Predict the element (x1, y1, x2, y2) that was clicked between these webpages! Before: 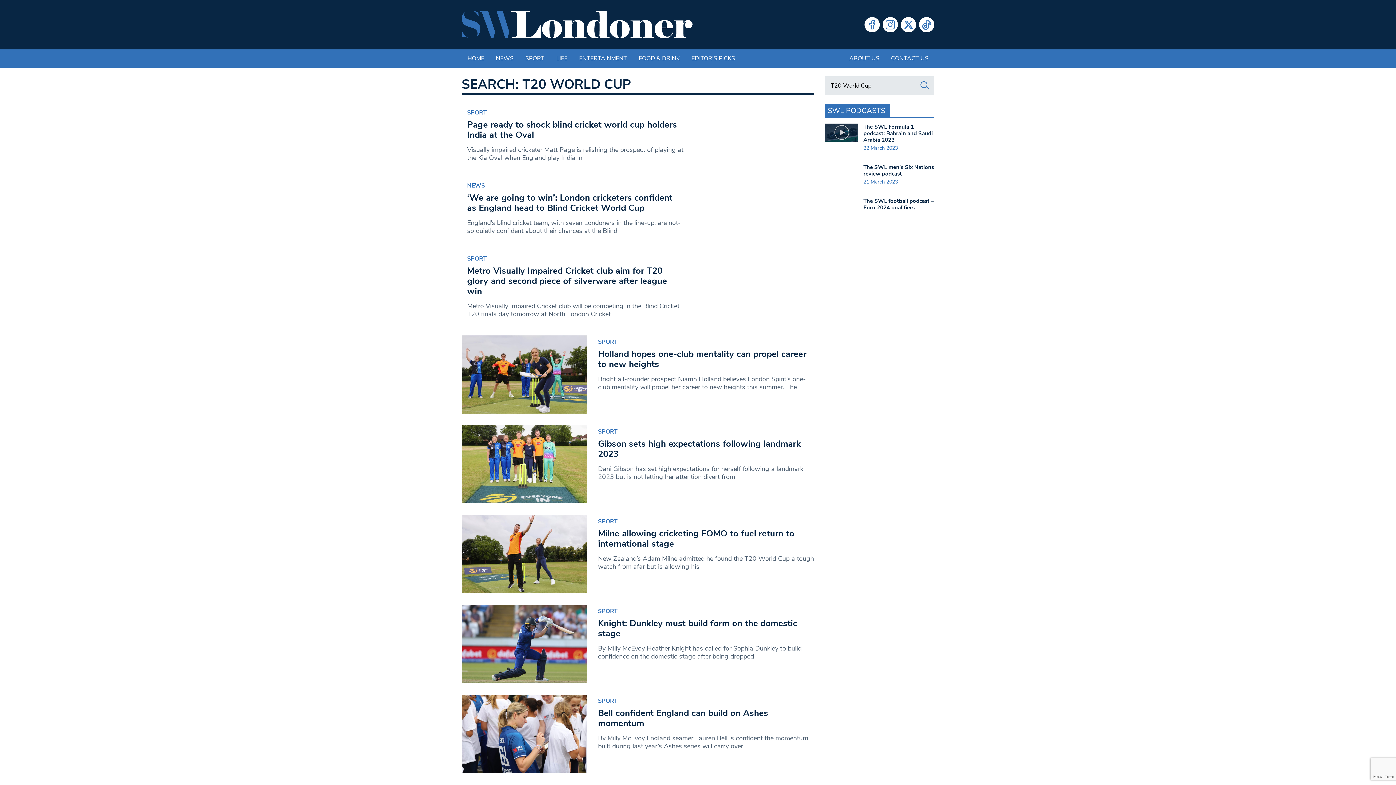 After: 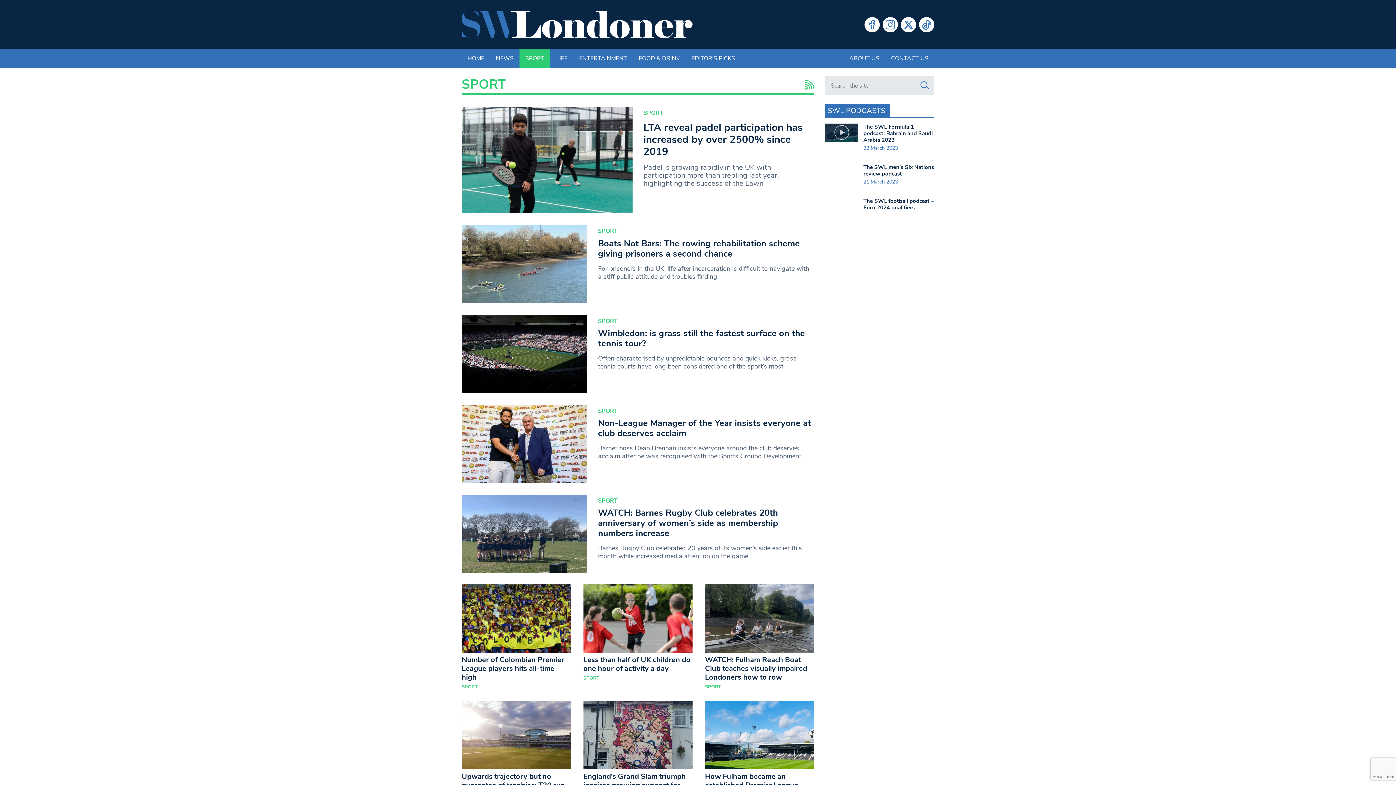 Action: label: SPORT bbox: (598, 356, 617, 364)